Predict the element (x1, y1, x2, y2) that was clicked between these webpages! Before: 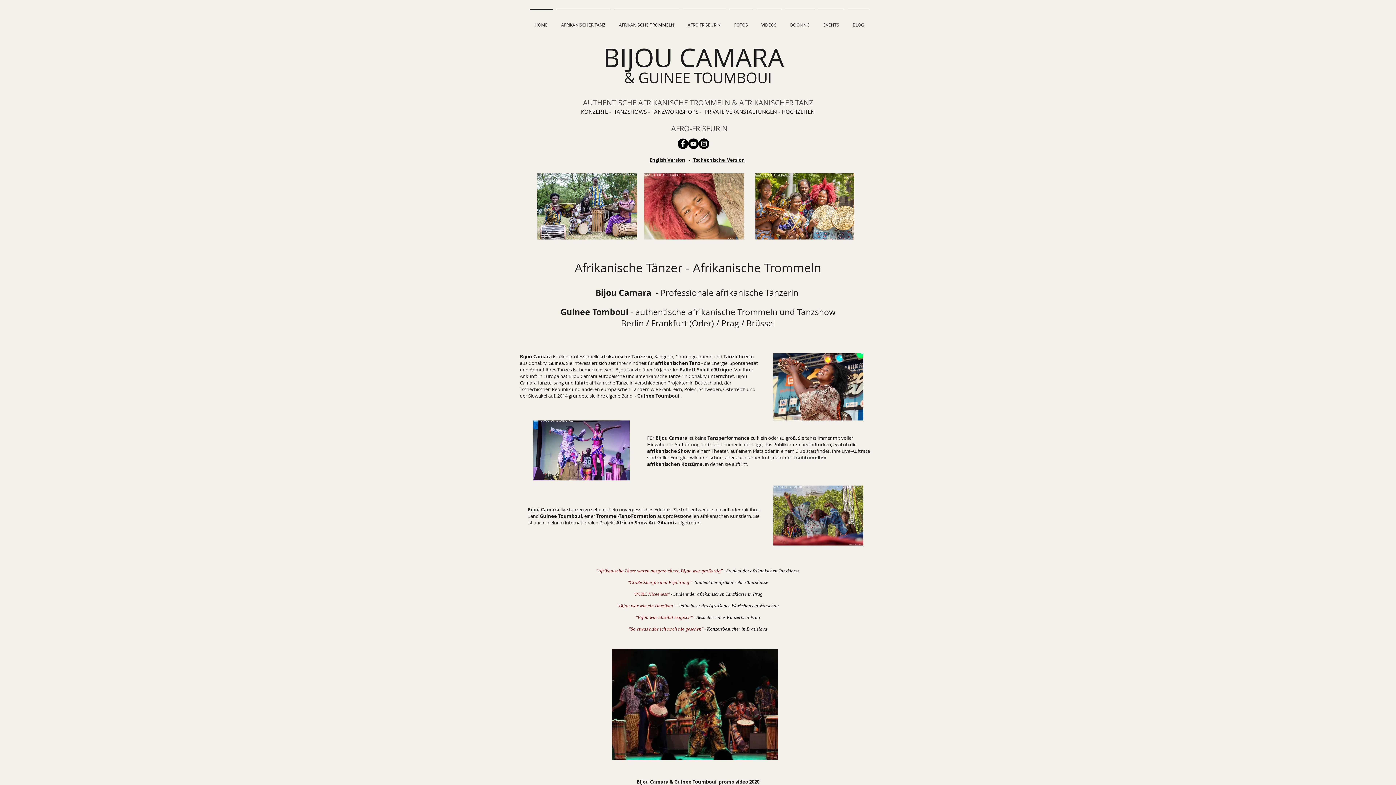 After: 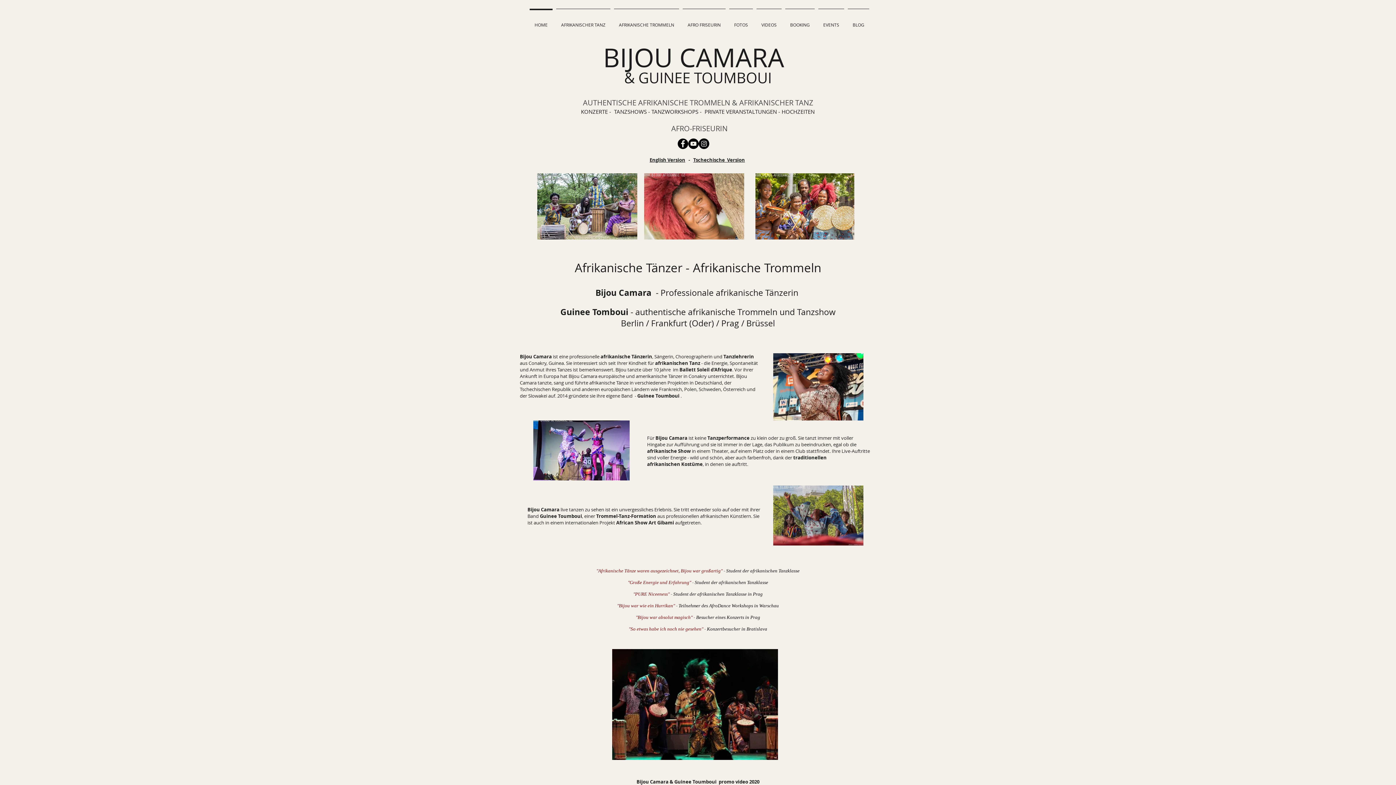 Action: bbox: (677, 138, 688, 149) label: Facebook - Black Circle